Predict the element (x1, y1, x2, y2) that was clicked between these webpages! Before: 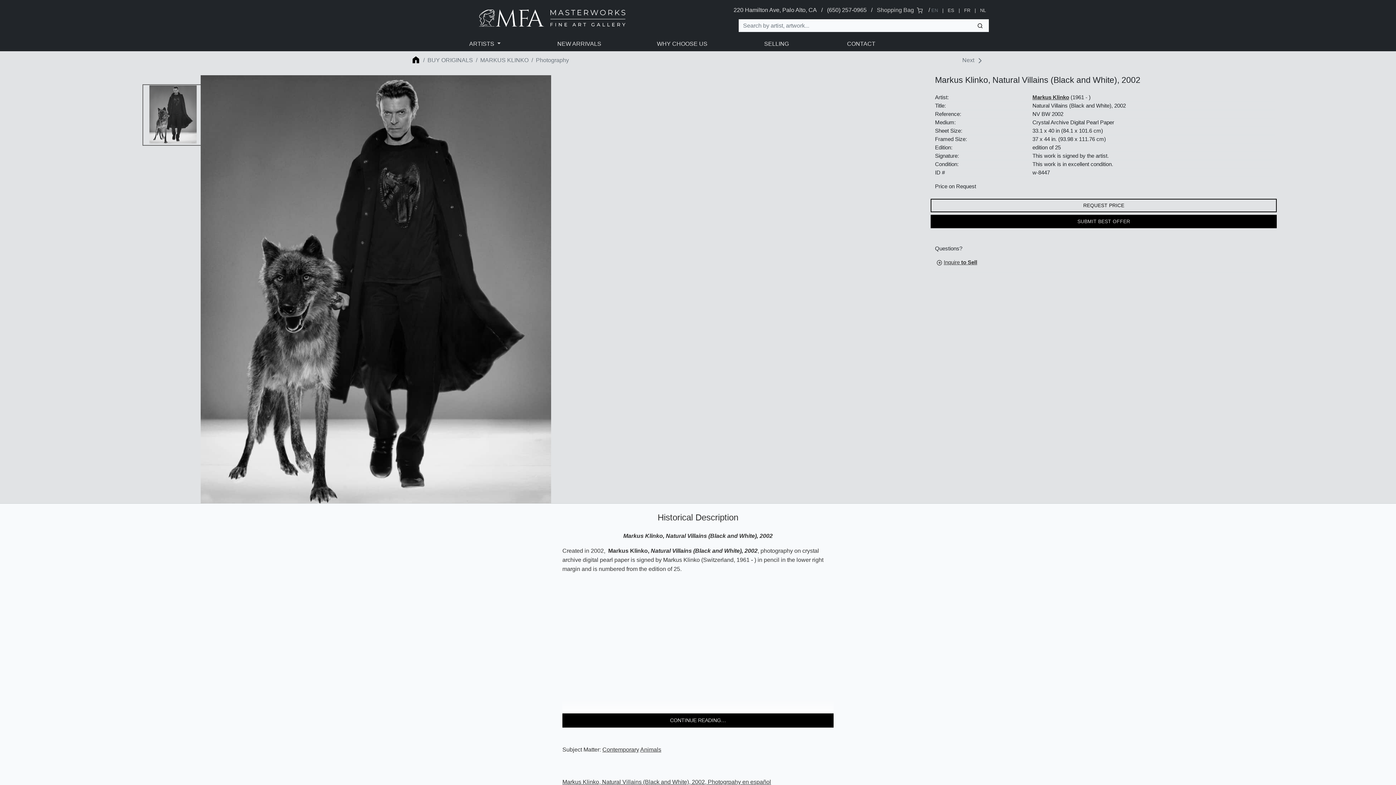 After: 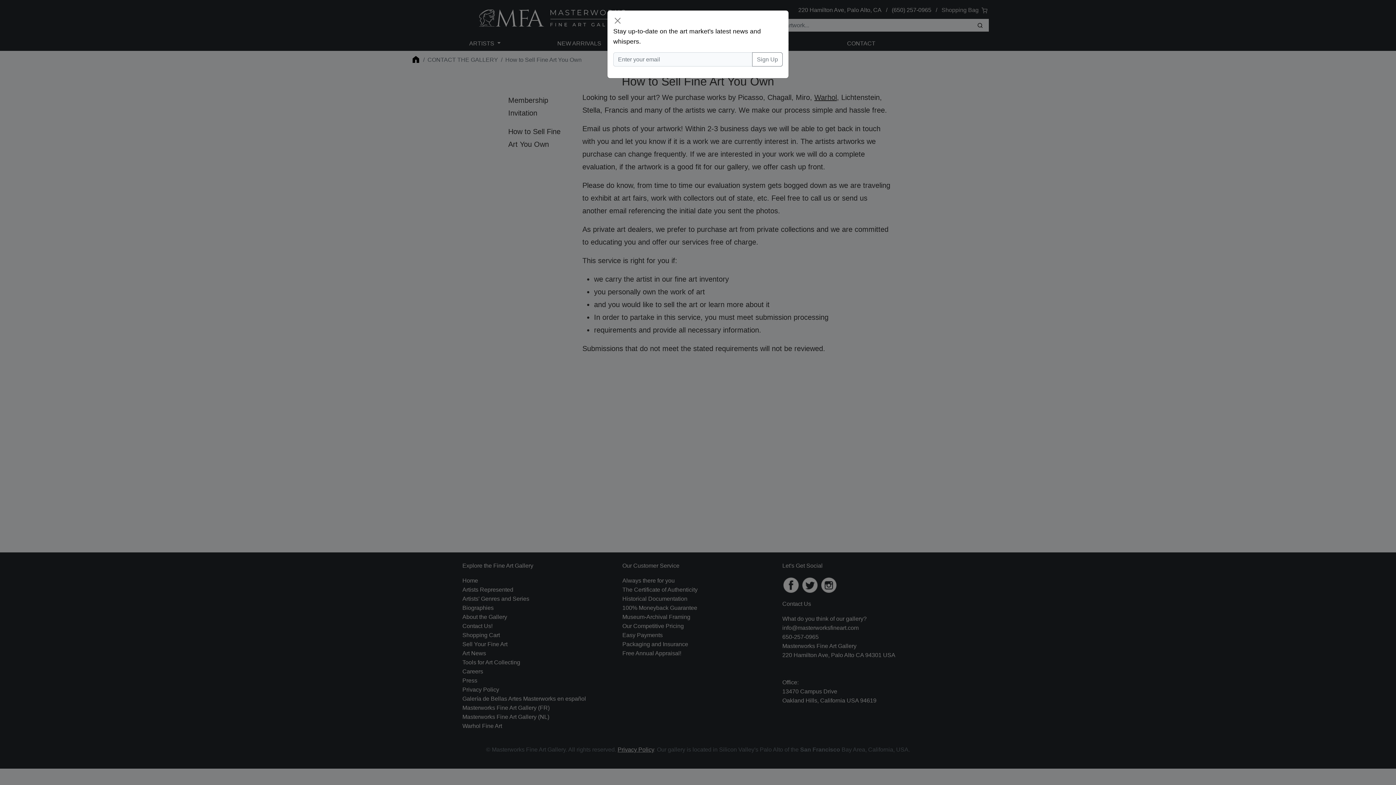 Action: label: SELLING bbox: (735, 39, 818, 48)